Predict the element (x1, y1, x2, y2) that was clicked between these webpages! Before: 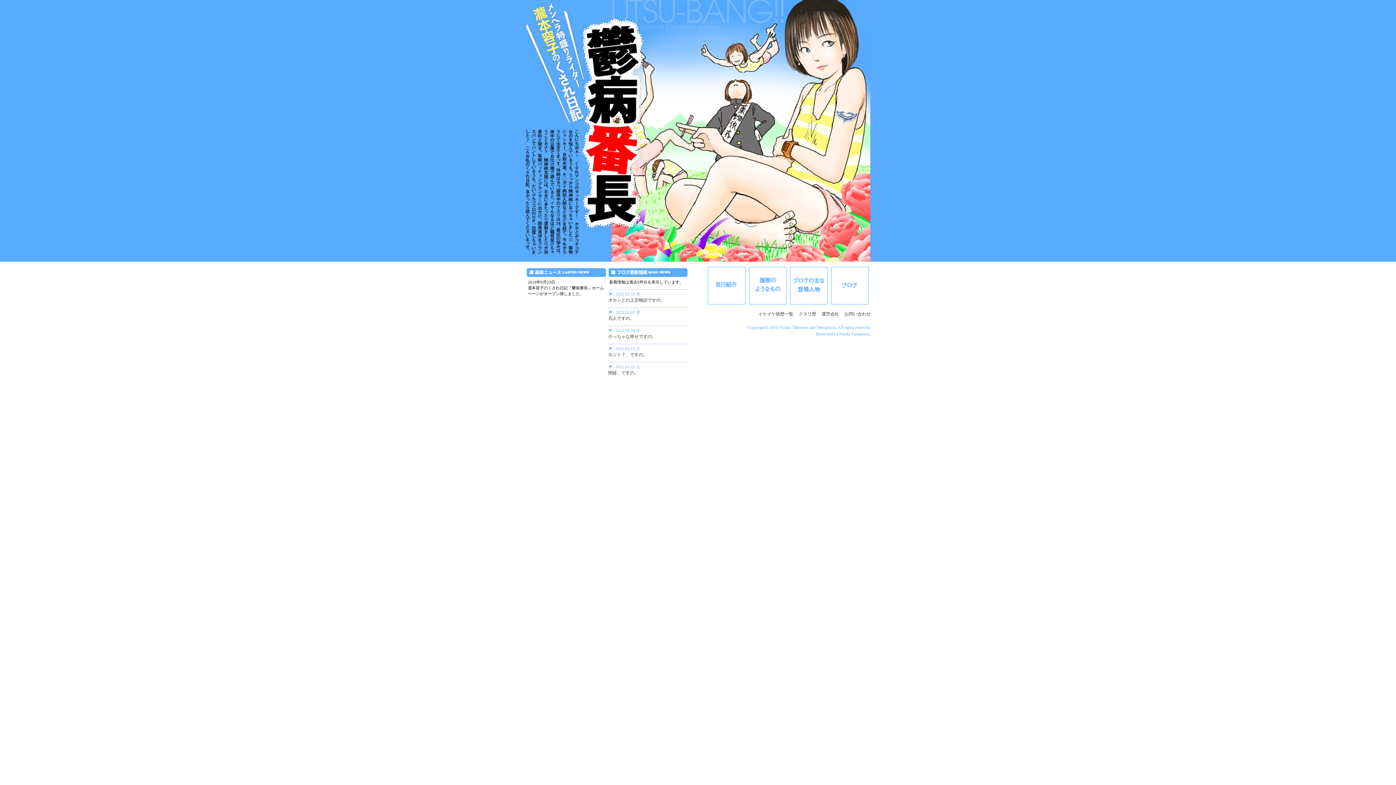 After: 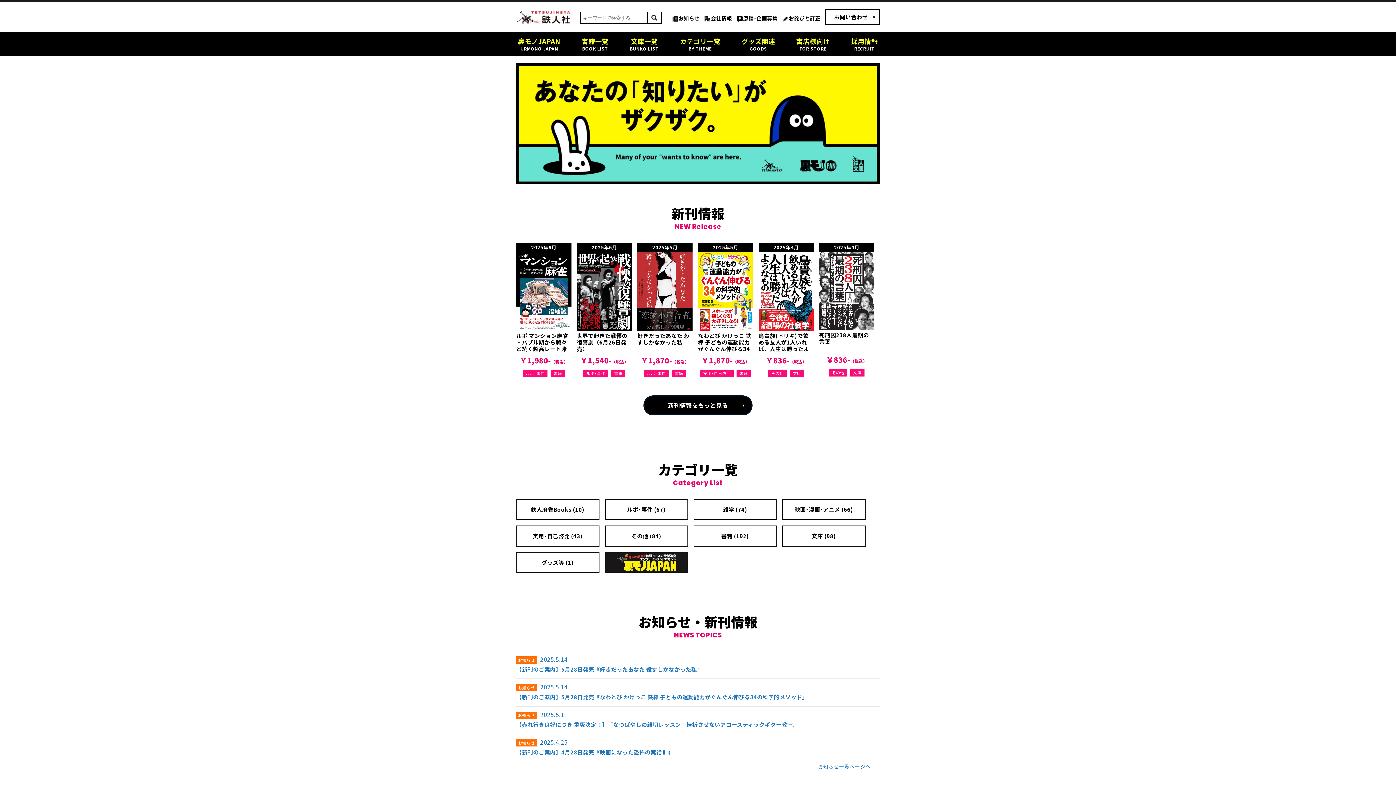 Action: bbox: (821, 311, 839, 316) label: 運営会社